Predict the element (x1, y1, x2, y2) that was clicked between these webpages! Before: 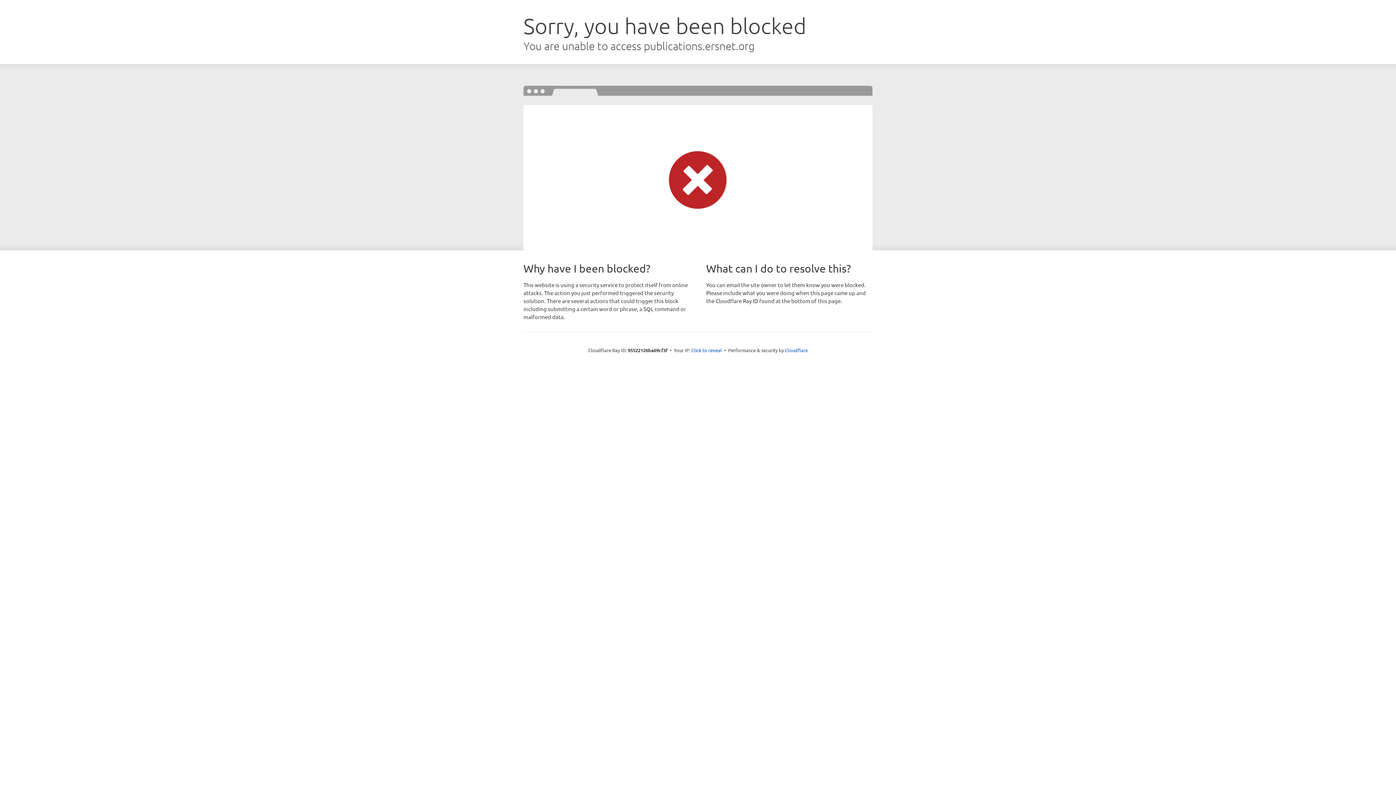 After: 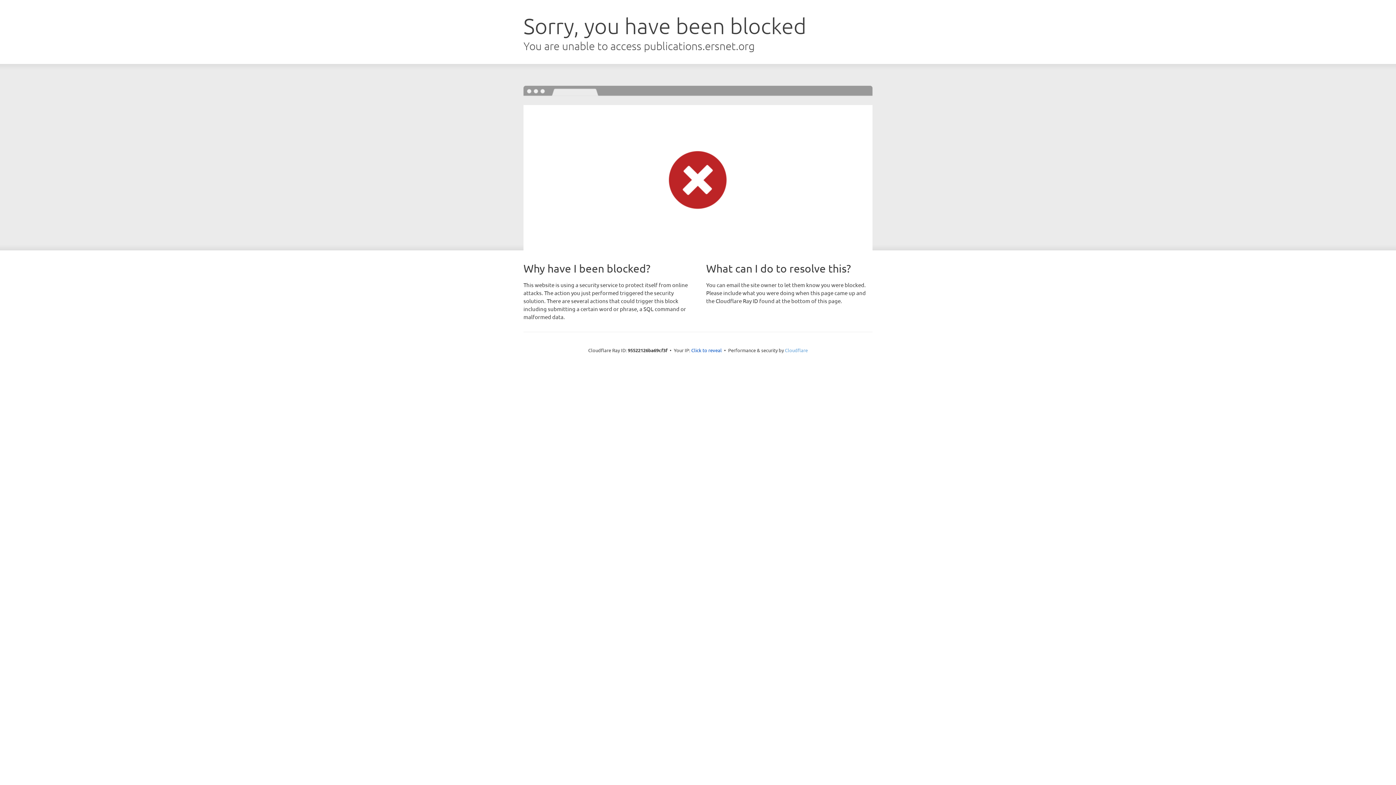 Action: label: Cloudflare bbox: (785, 347, 808, 353)